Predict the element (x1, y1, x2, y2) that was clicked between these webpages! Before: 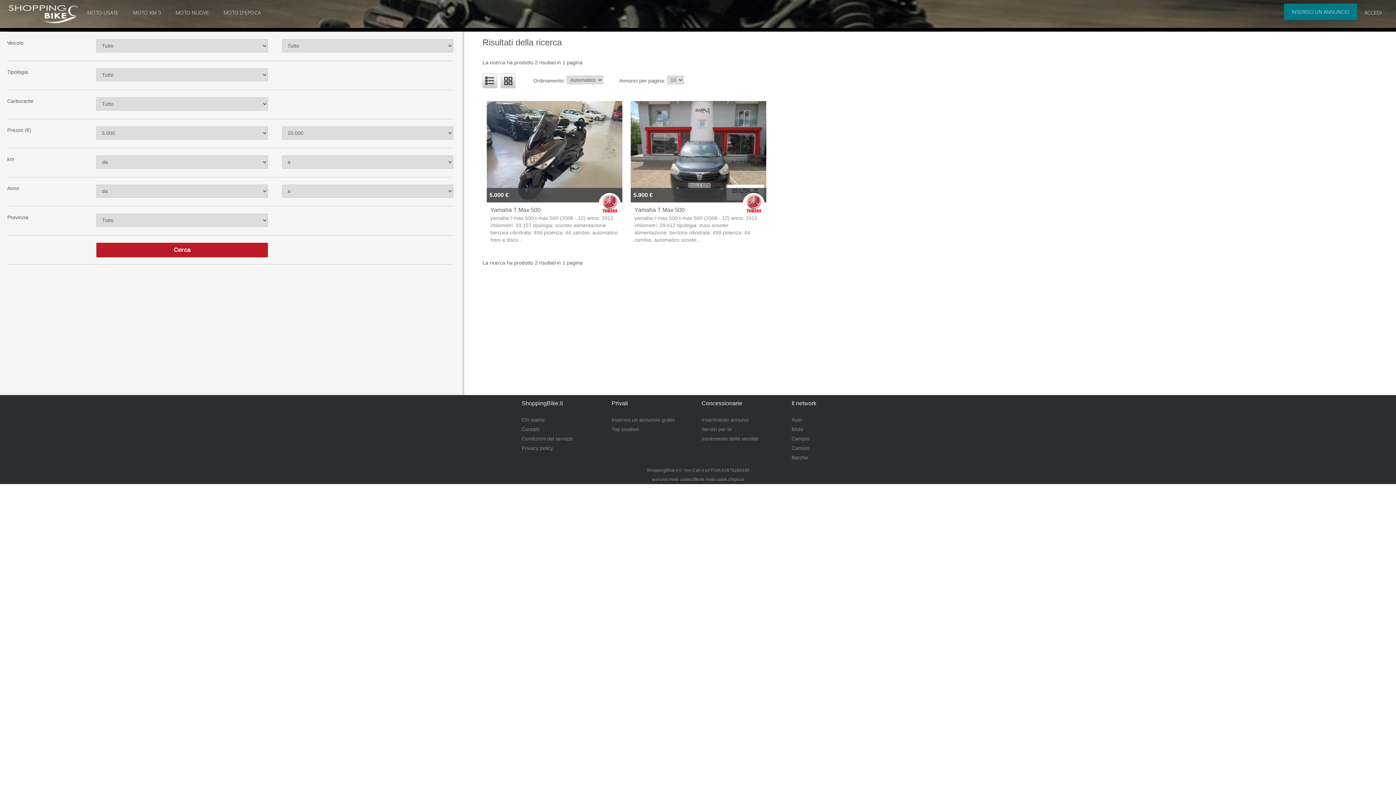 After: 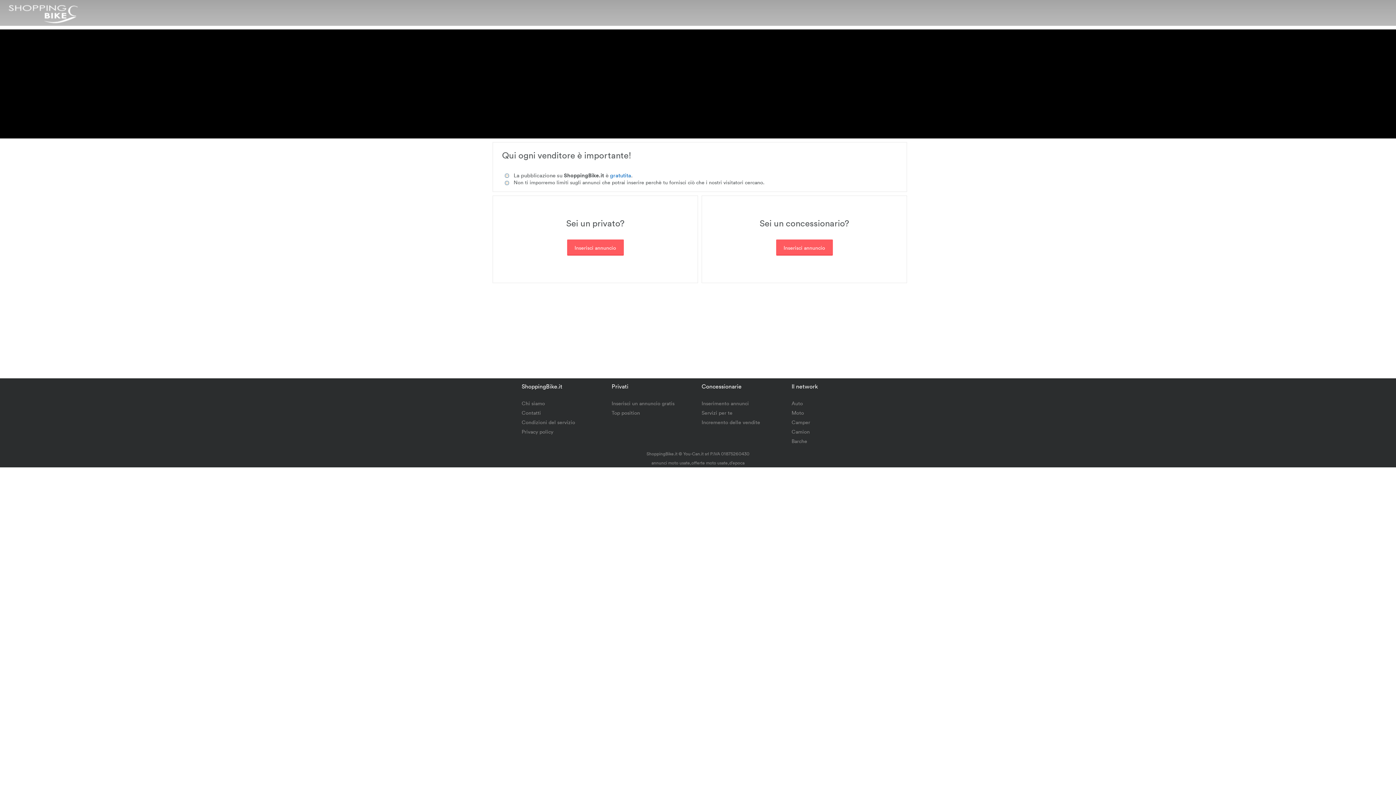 Action: label: INSERISCI UN ANNUNCIO bbox: (1284, 3, 1357, 20)